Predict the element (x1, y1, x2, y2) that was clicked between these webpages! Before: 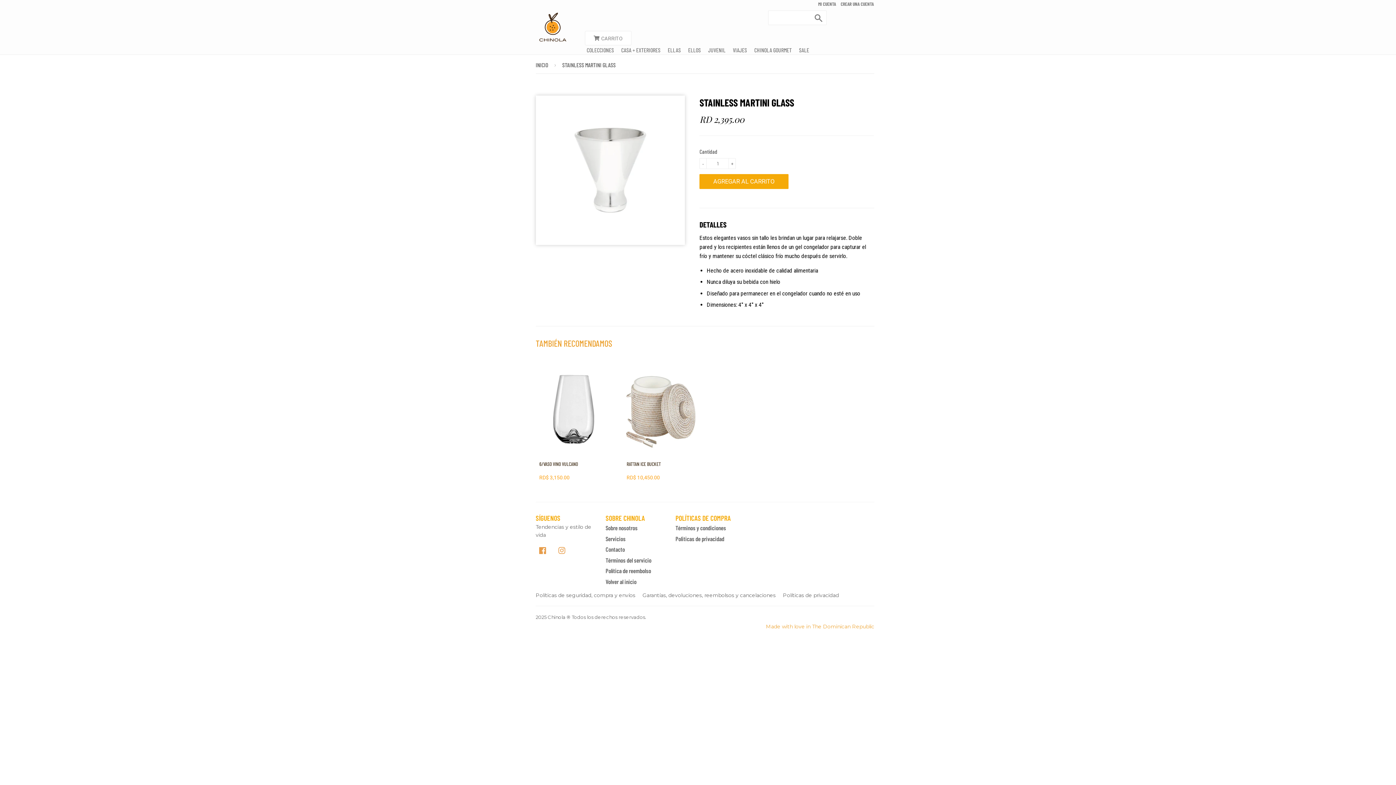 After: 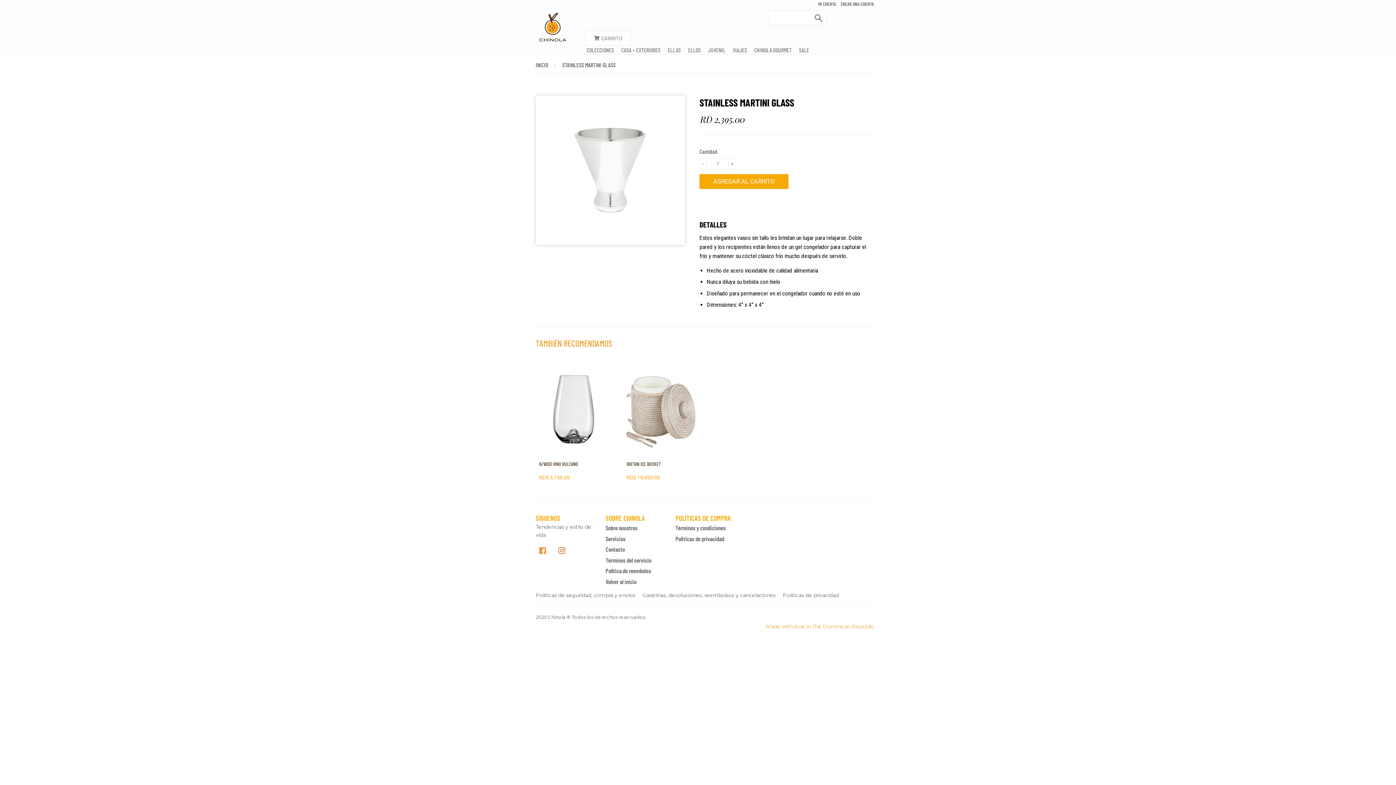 Action: label: Instagram bbox: (558, 548, 565, 555)